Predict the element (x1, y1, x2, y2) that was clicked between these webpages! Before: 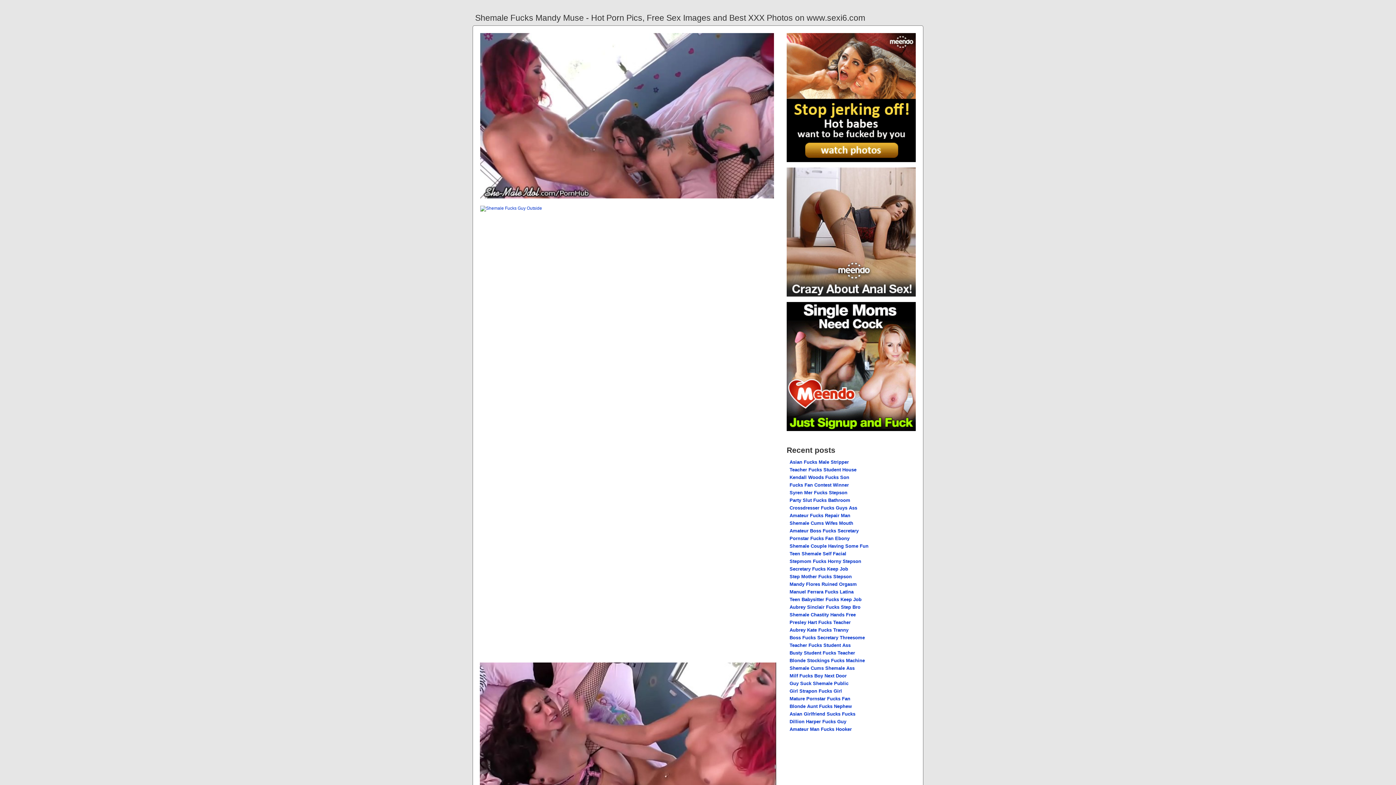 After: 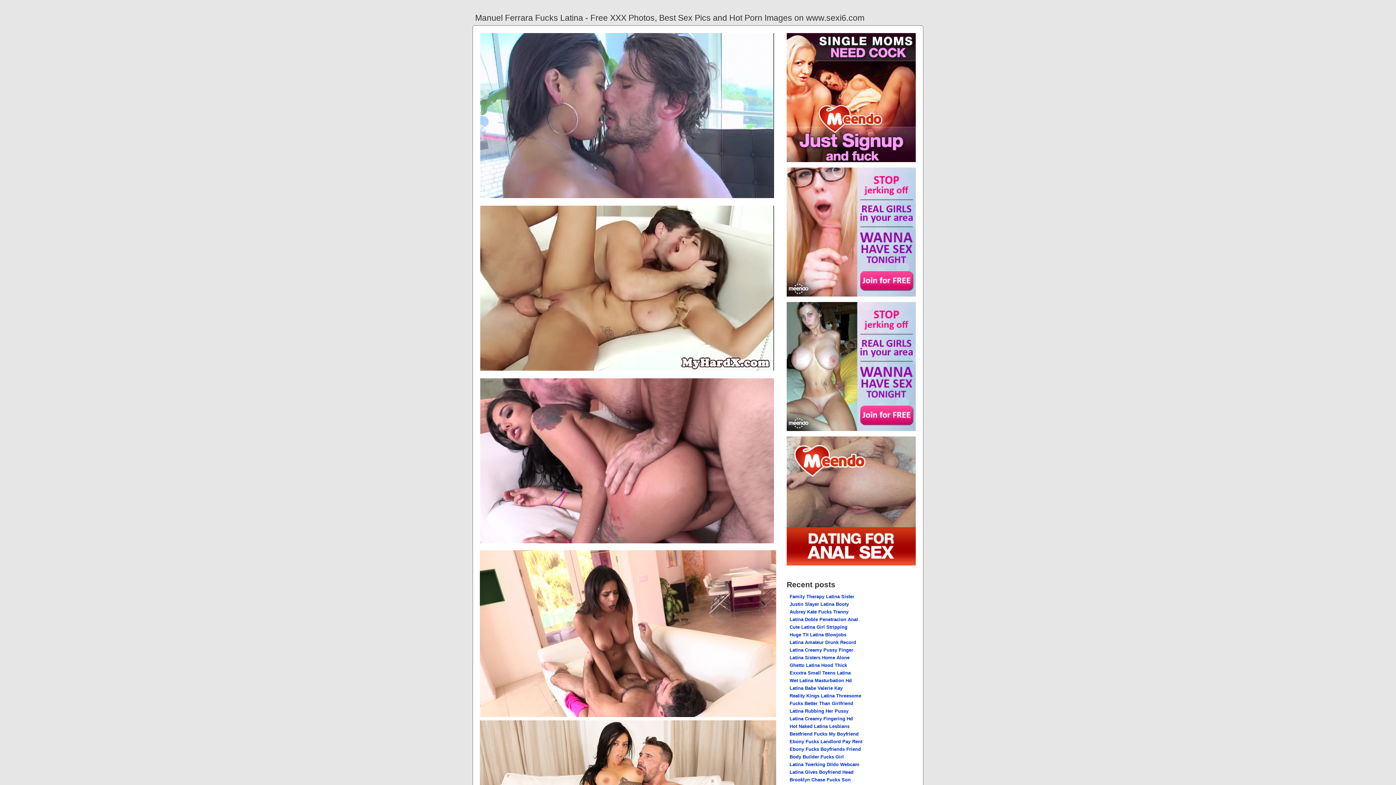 Action: bbox: (789, 589, 853, 594) label: Manuel Ferrara Fucks Latina